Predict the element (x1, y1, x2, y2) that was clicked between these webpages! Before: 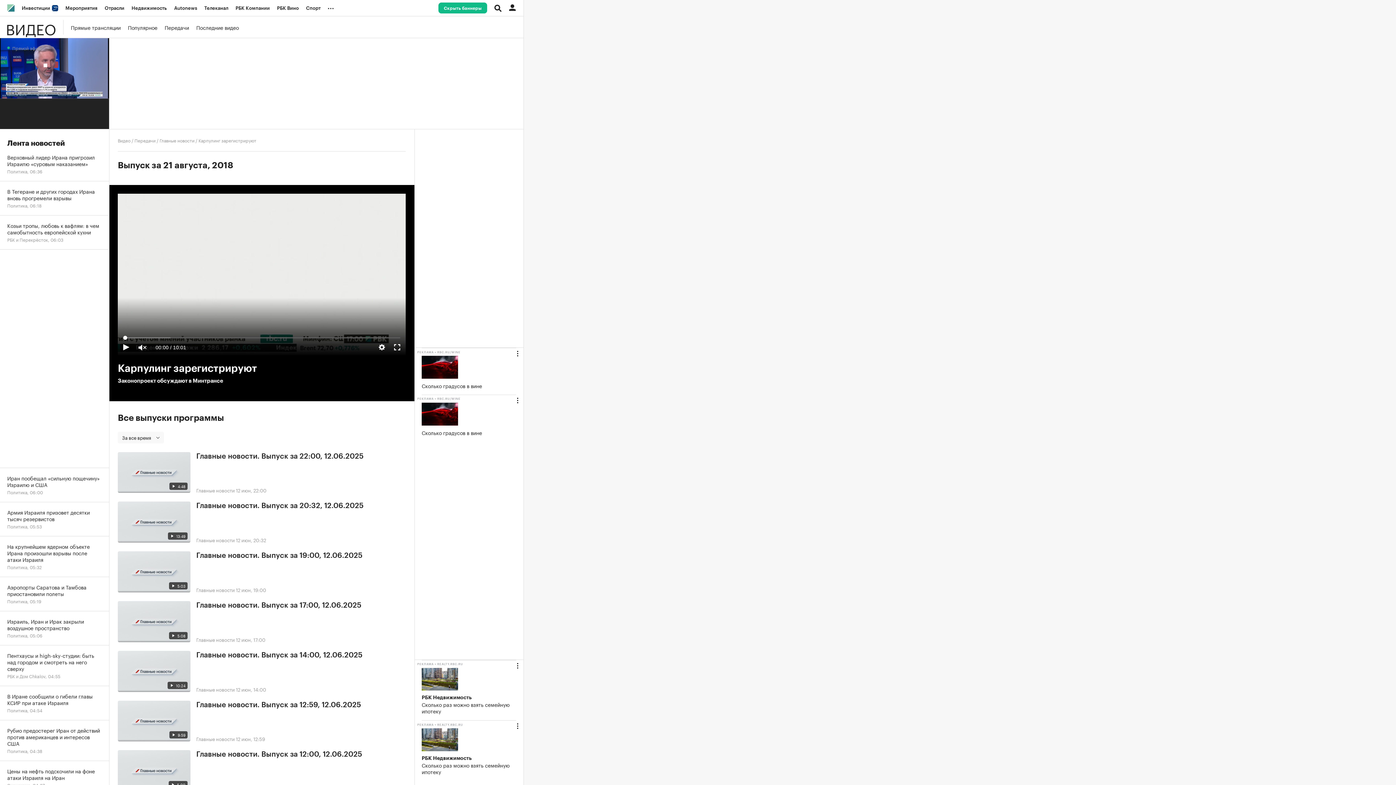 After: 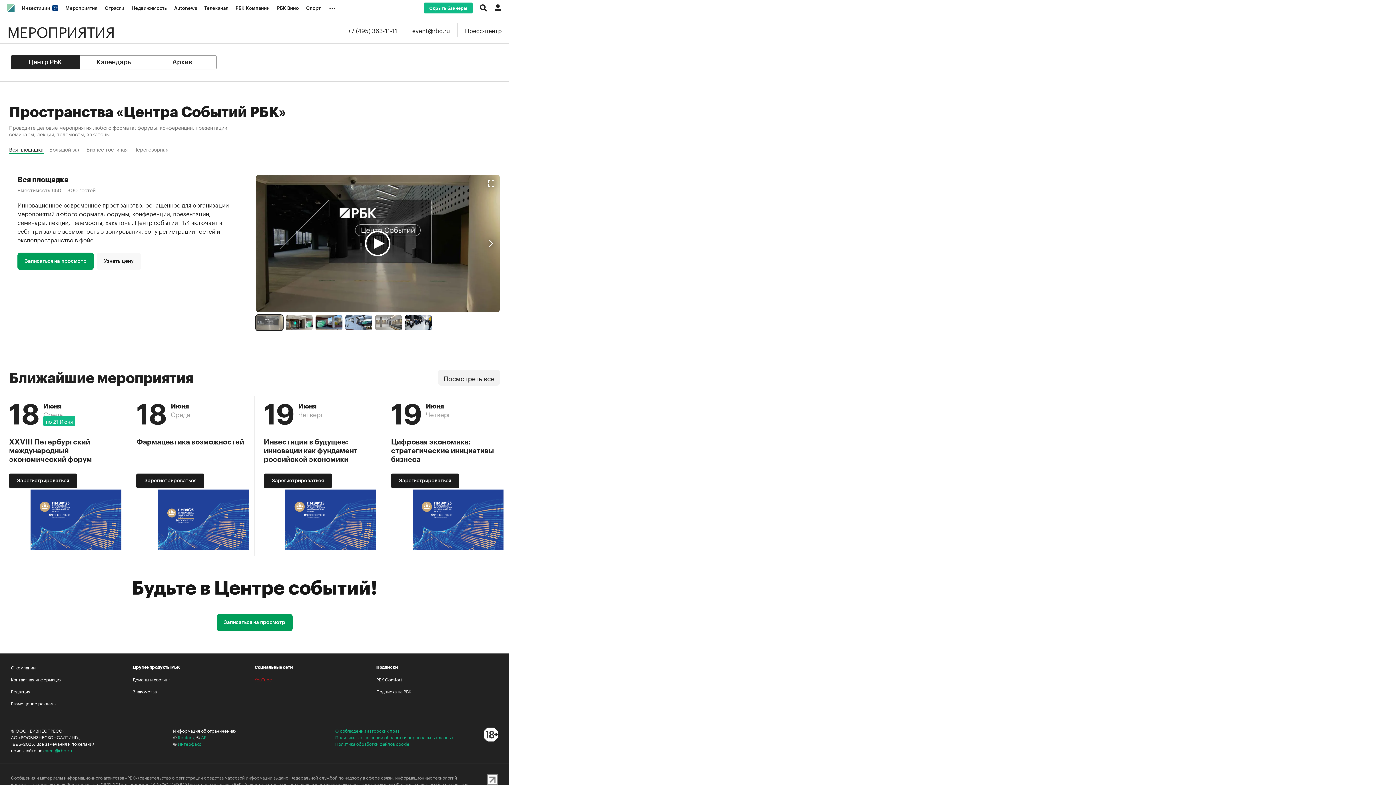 Action: label: Мероприятия bbox: (61, 0, 101, 16)